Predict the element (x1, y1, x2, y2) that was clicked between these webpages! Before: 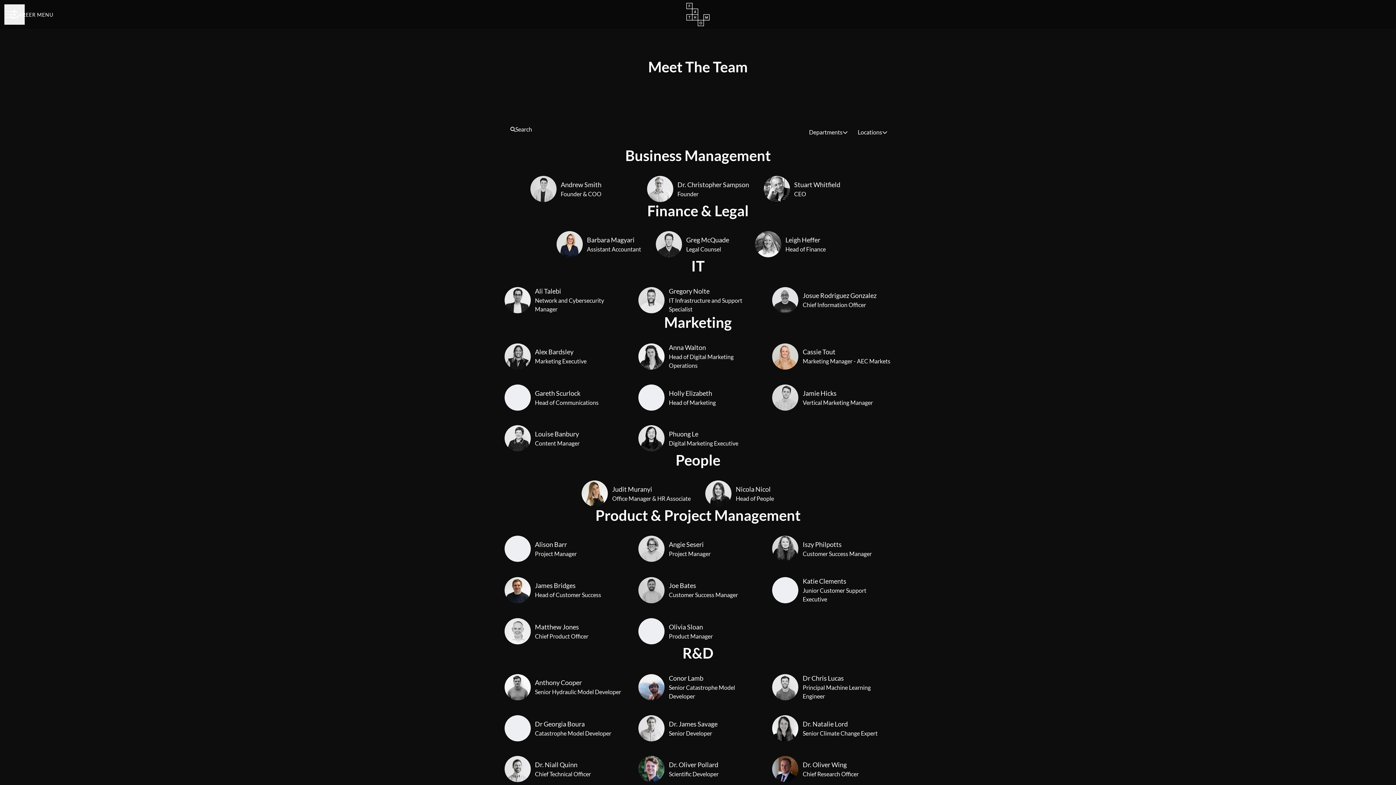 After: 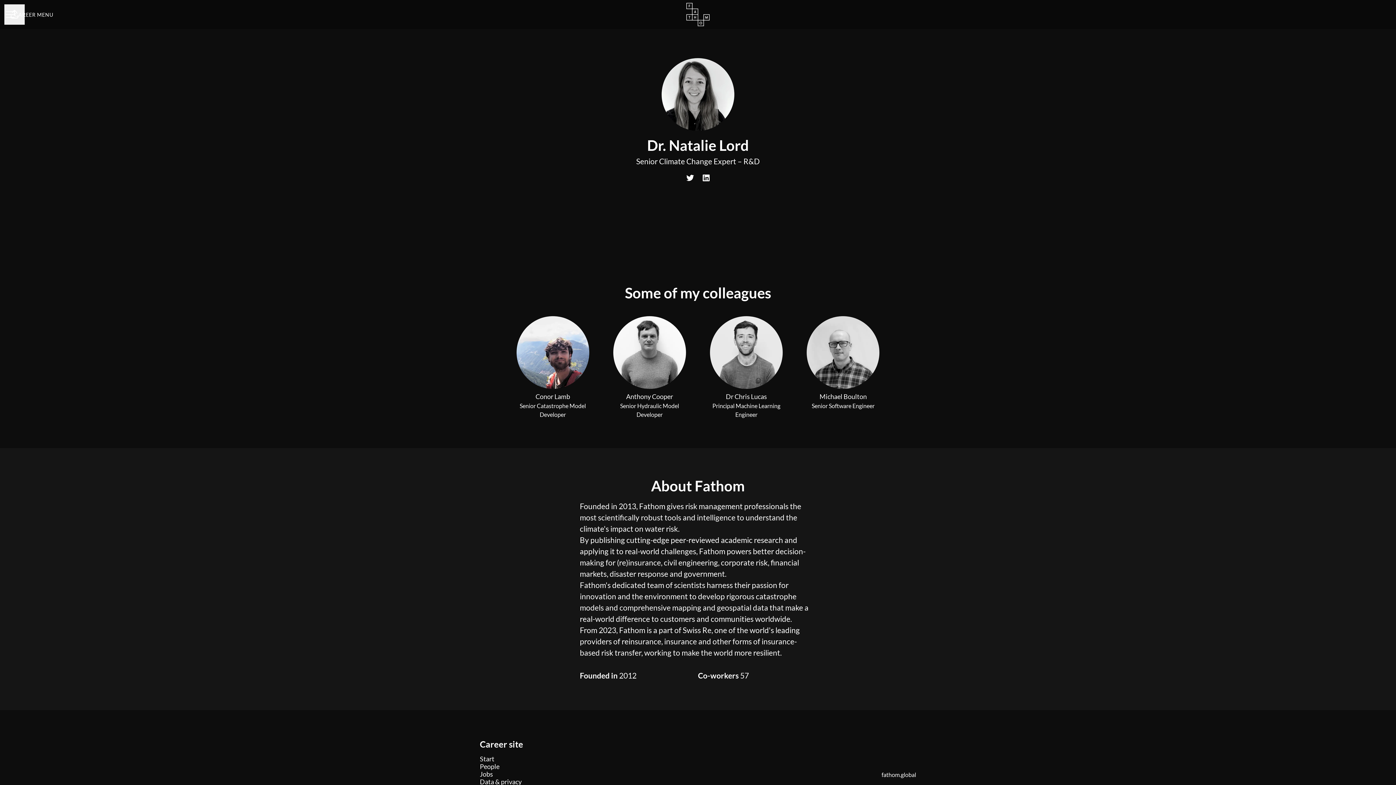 Action: bbox: (772, 715, 877, 741) label: Dr. Natalie Lord
Senior Climate Change Expert